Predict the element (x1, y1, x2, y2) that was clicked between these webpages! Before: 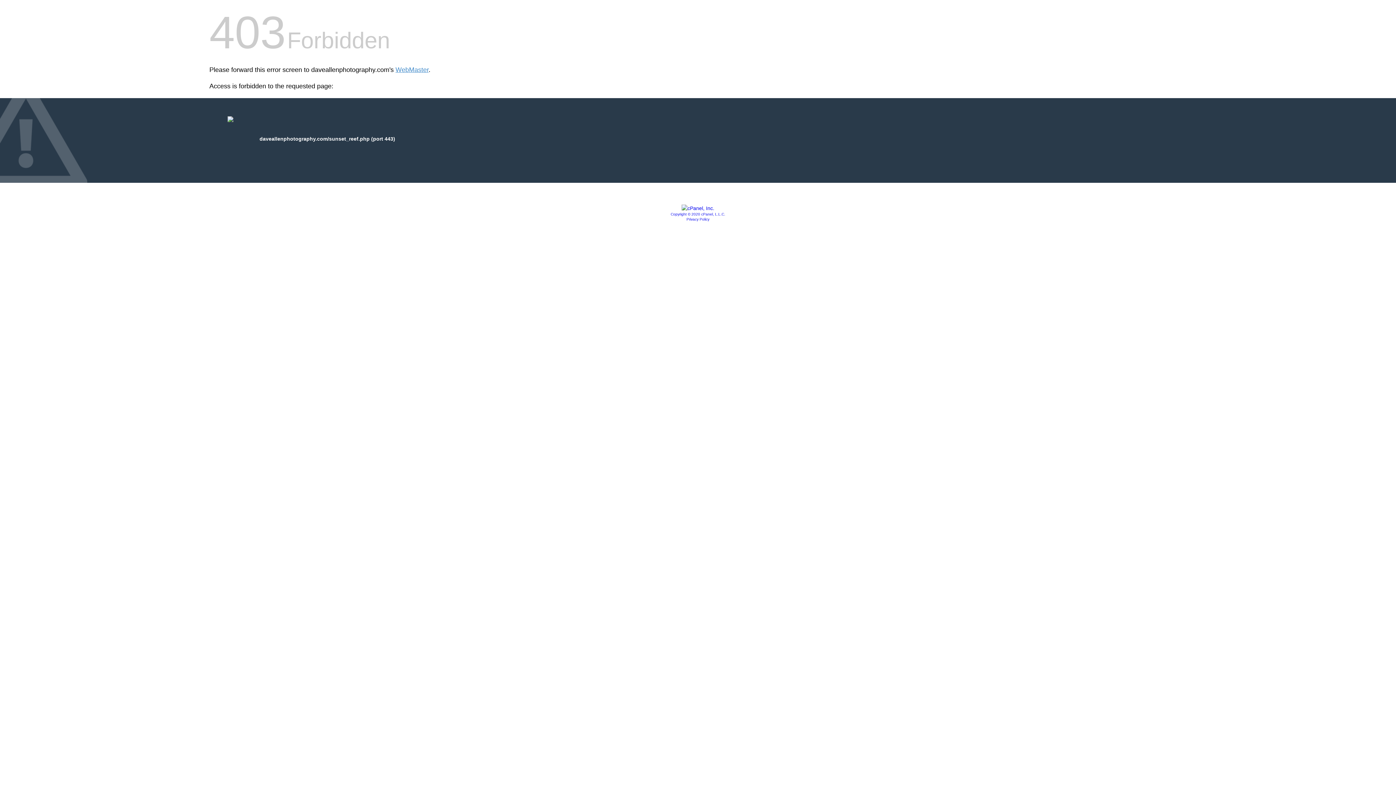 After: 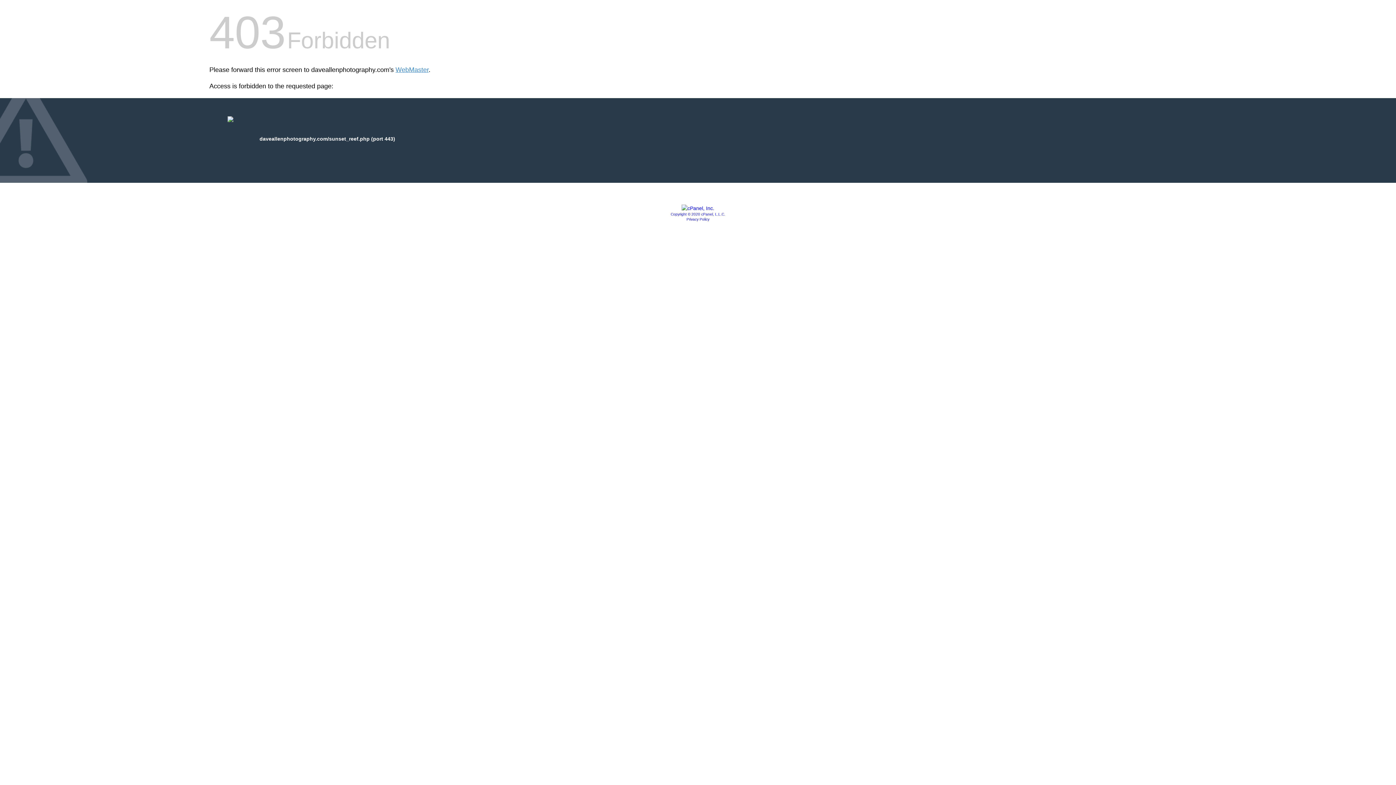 Action: label: Privacy Policy bbox: (686, 217, 709, 221)